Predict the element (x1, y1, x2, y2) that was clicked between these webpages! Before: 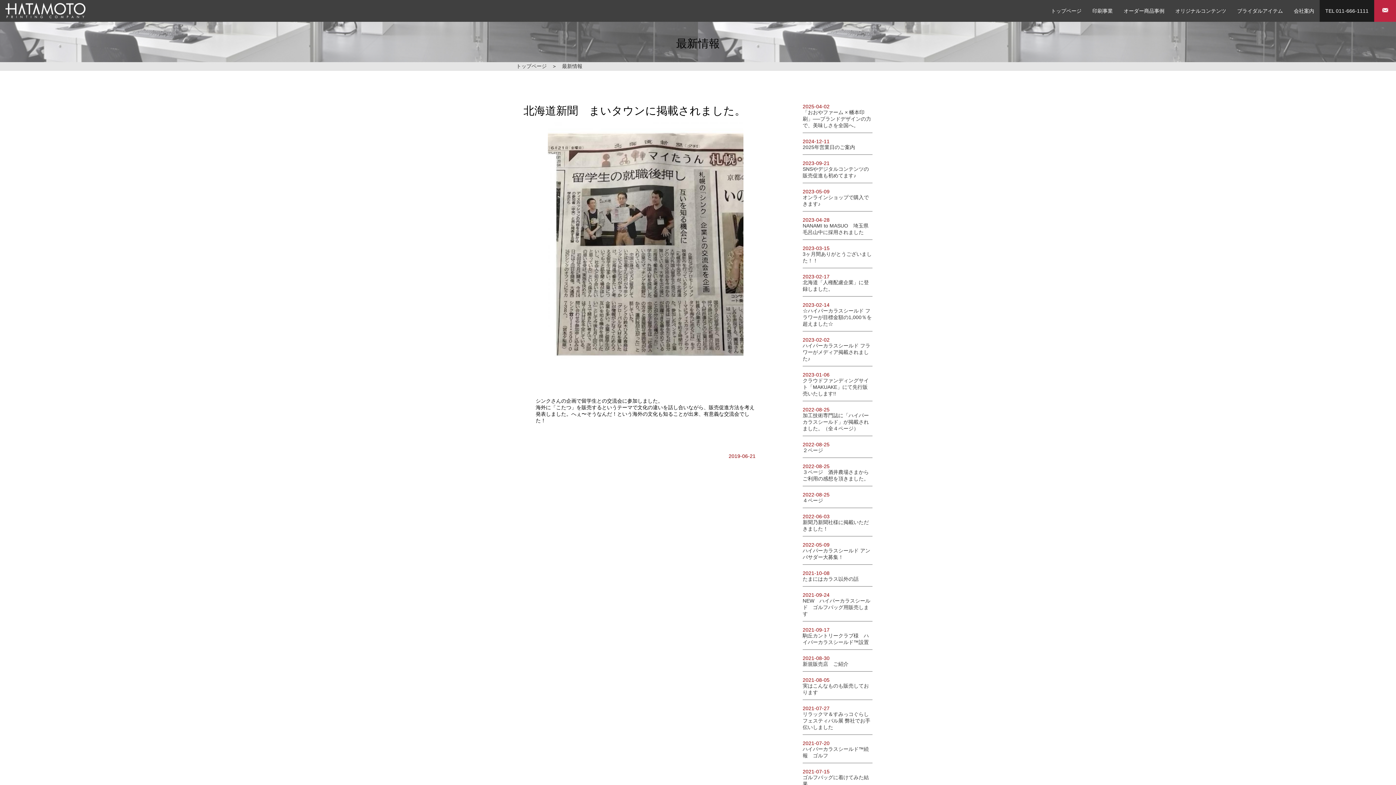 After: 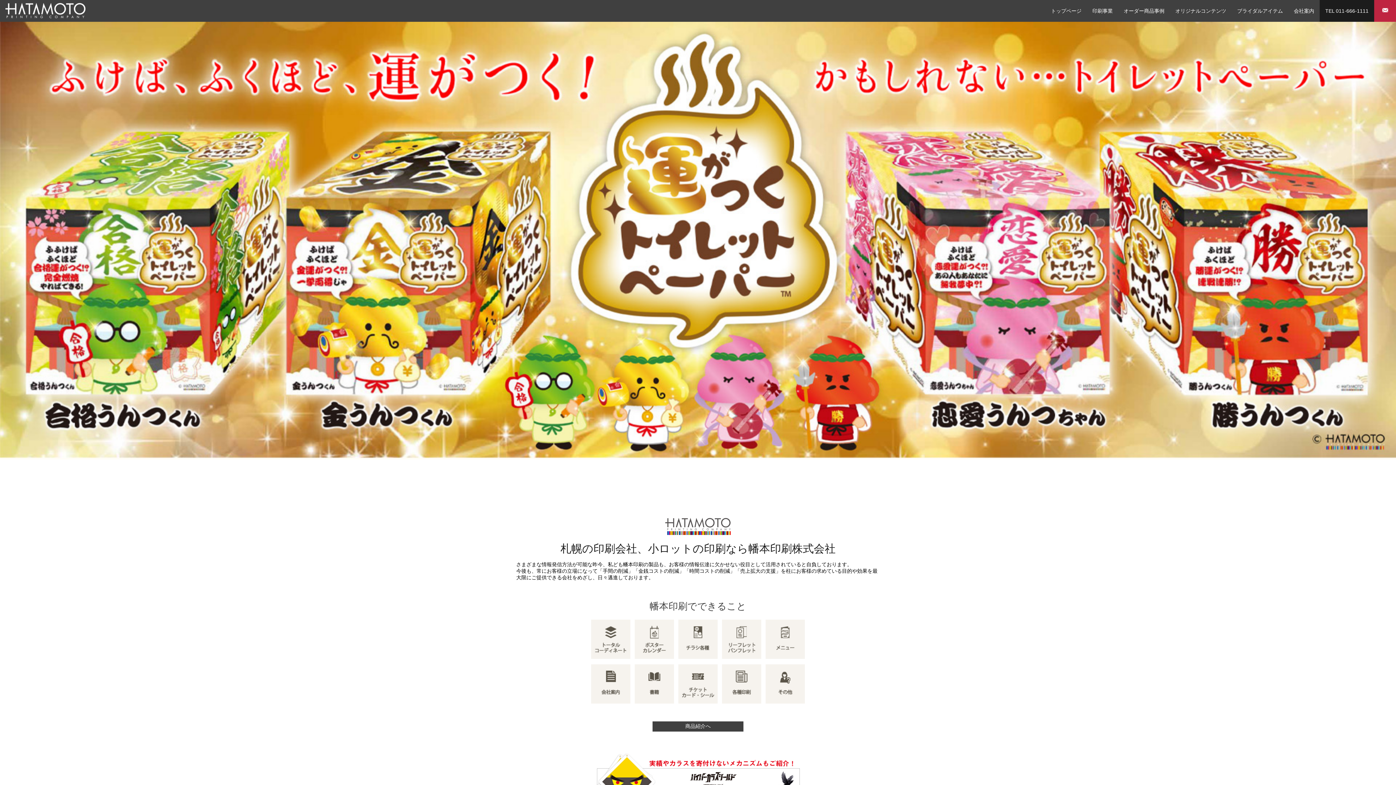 Action: bbox: (5, 13, 85, 19)